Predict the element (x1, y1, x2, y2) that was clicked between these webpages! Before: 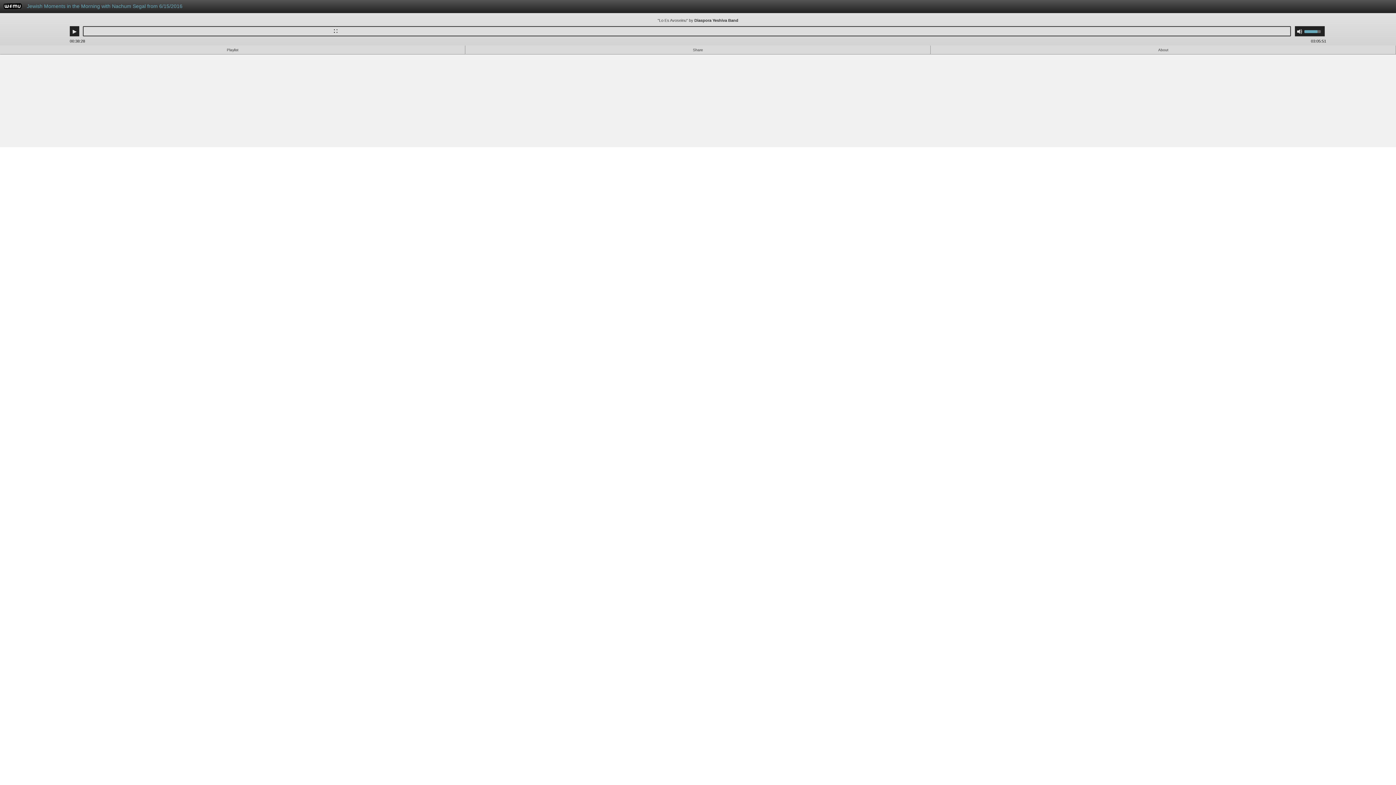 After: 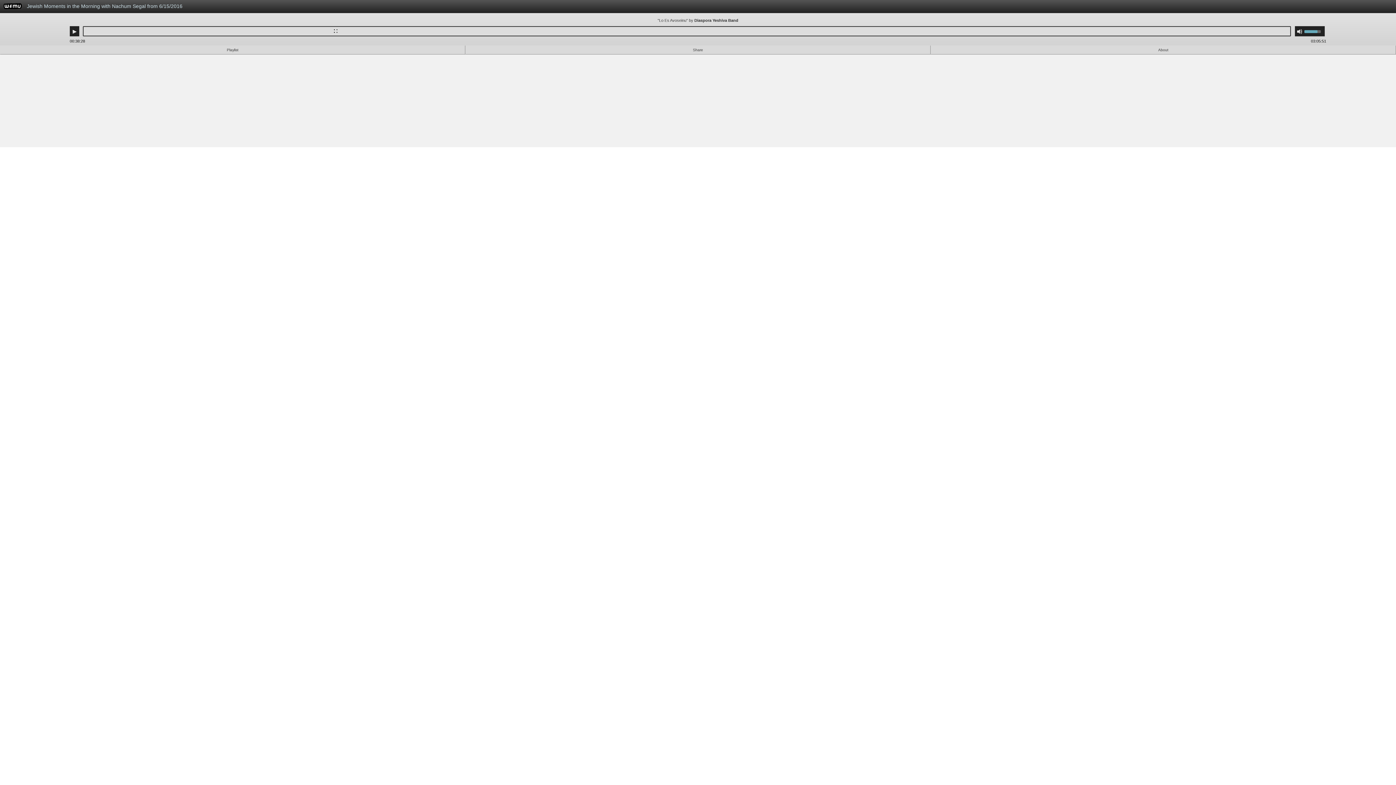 Action: label: Jewish Moments in the Morning with Nachum Segal from 6/15/2016 bbox: (23, 0, 995, 16)